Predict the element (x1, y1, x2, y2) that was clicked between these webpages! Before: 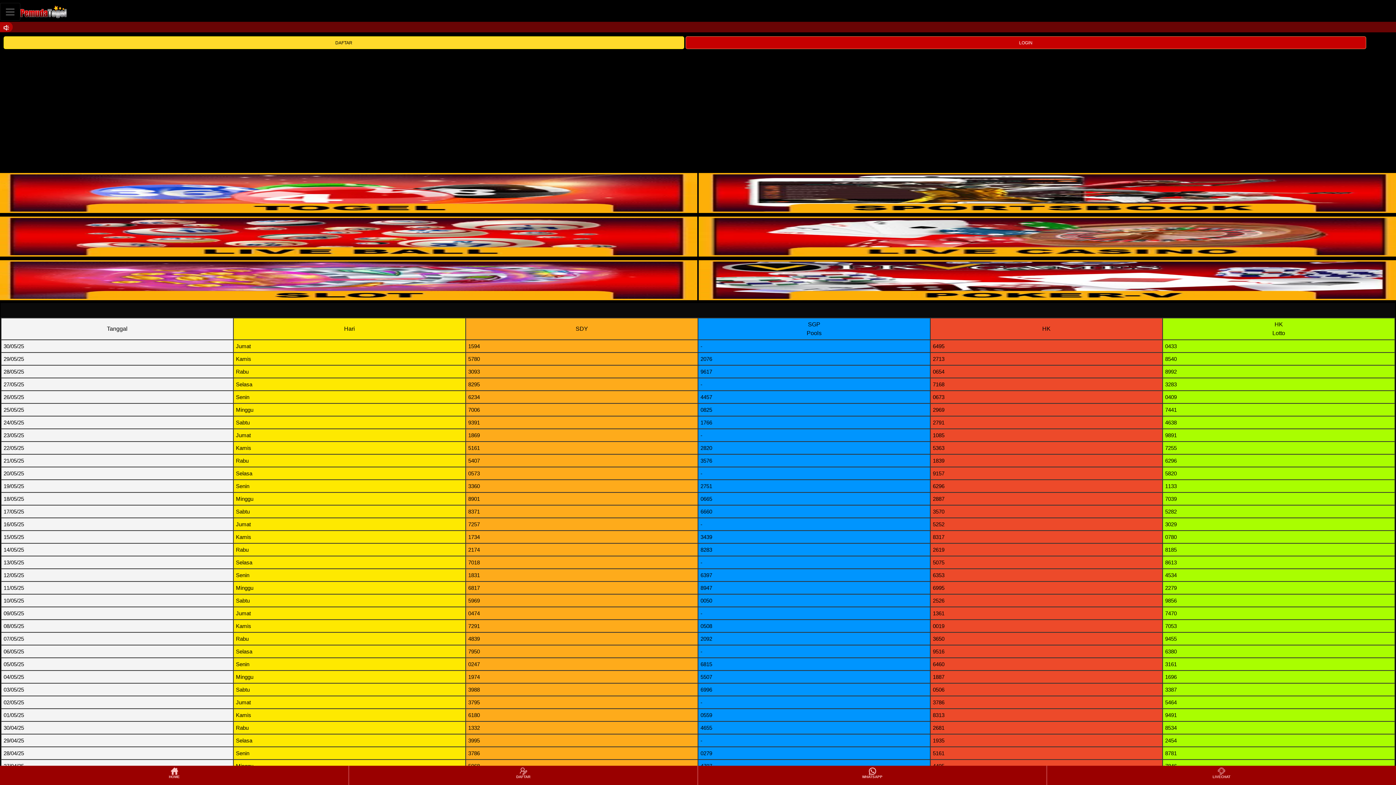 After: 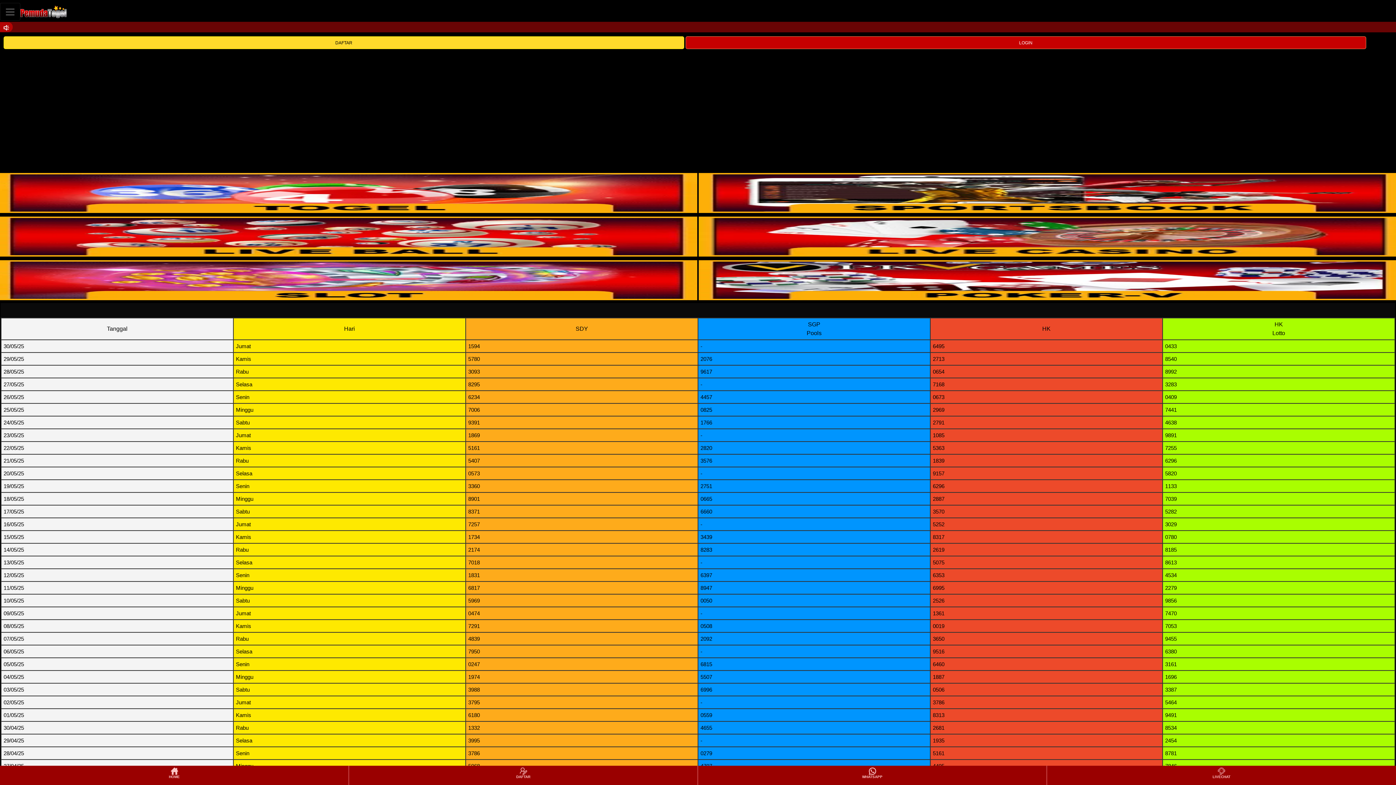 Action: bbox: (698, 207, 1400, 213)